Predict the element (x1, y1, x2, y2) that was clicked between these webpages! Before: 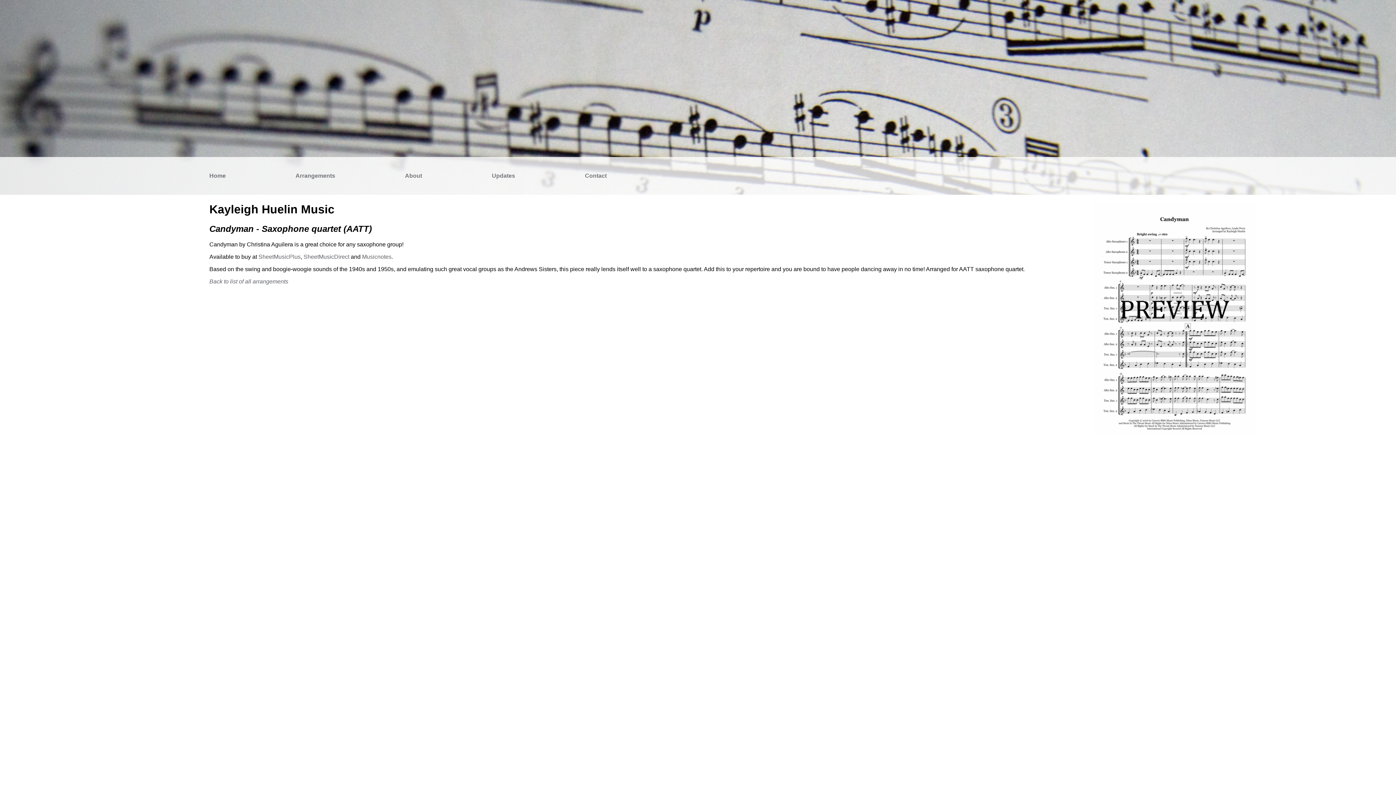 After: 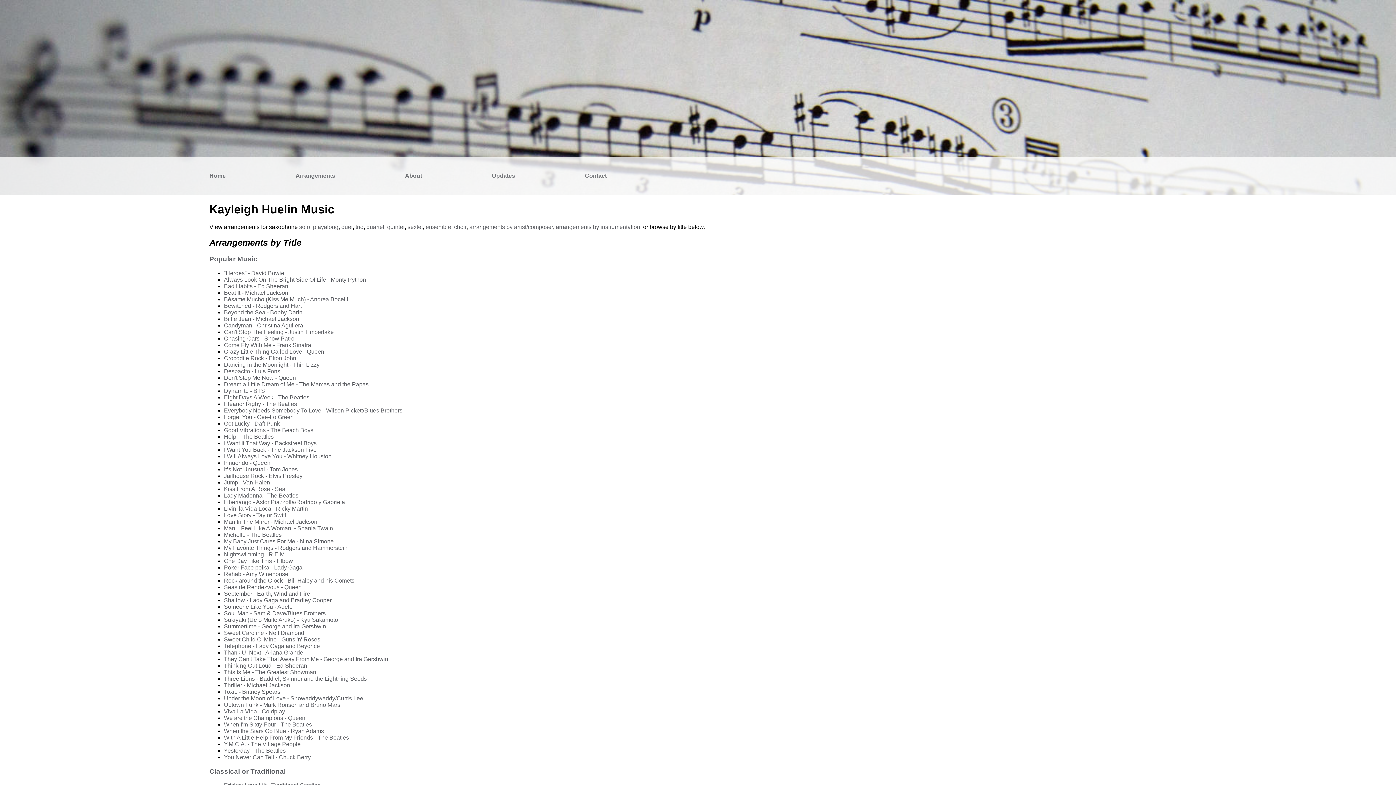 Action: label: Back to list of all arrangements bbox: (209, 278, 288, 284)